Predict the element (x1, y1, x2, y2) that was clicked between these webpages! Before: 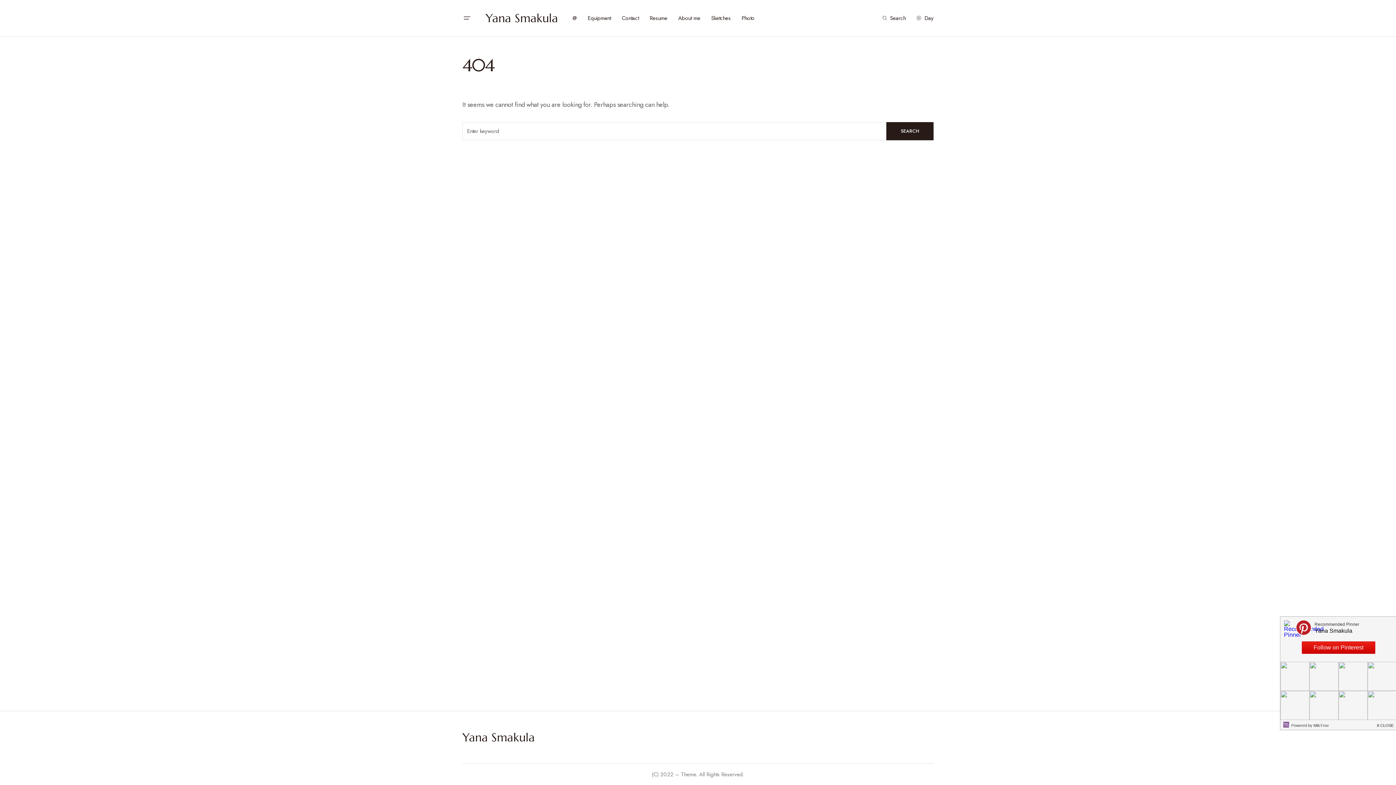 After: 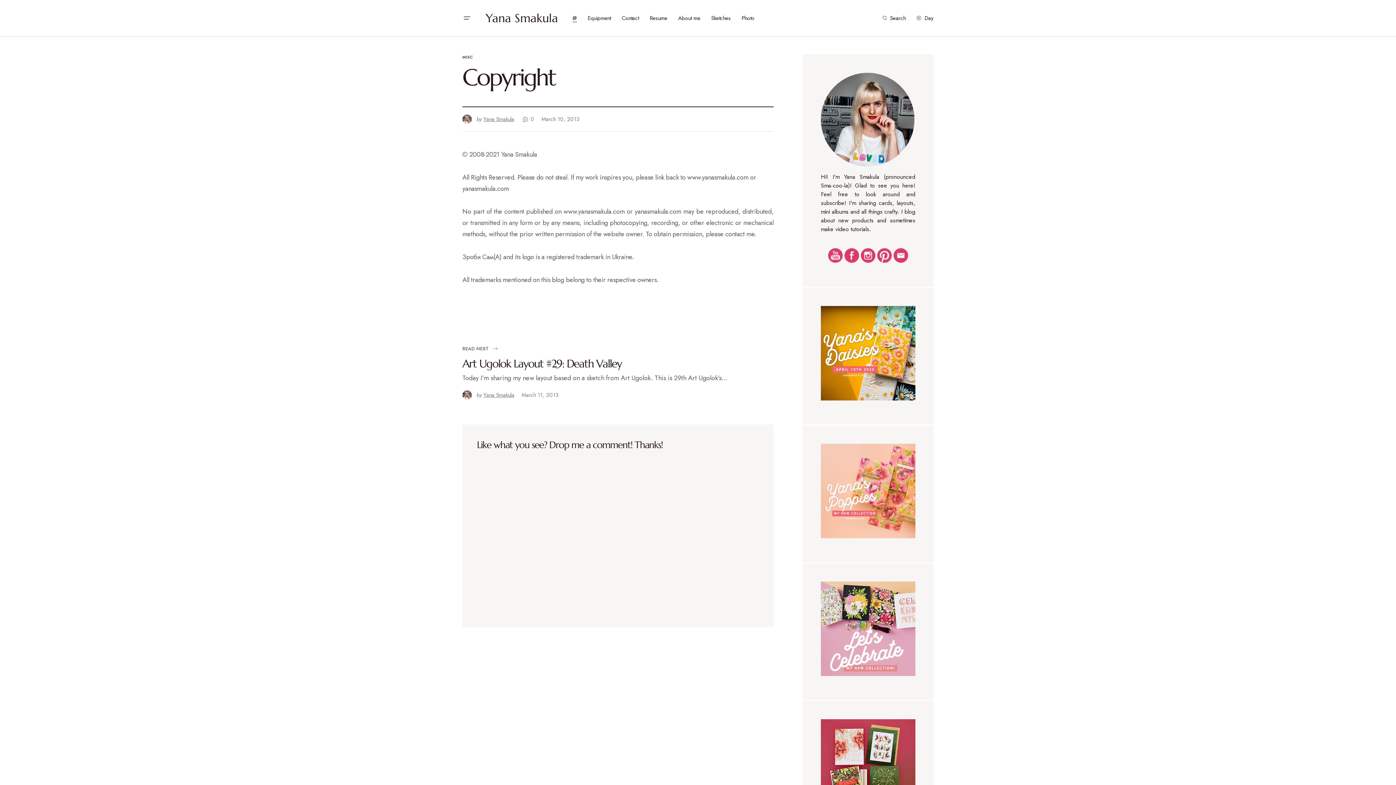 Action: bbox: (572, 0, 577, 36) label: @